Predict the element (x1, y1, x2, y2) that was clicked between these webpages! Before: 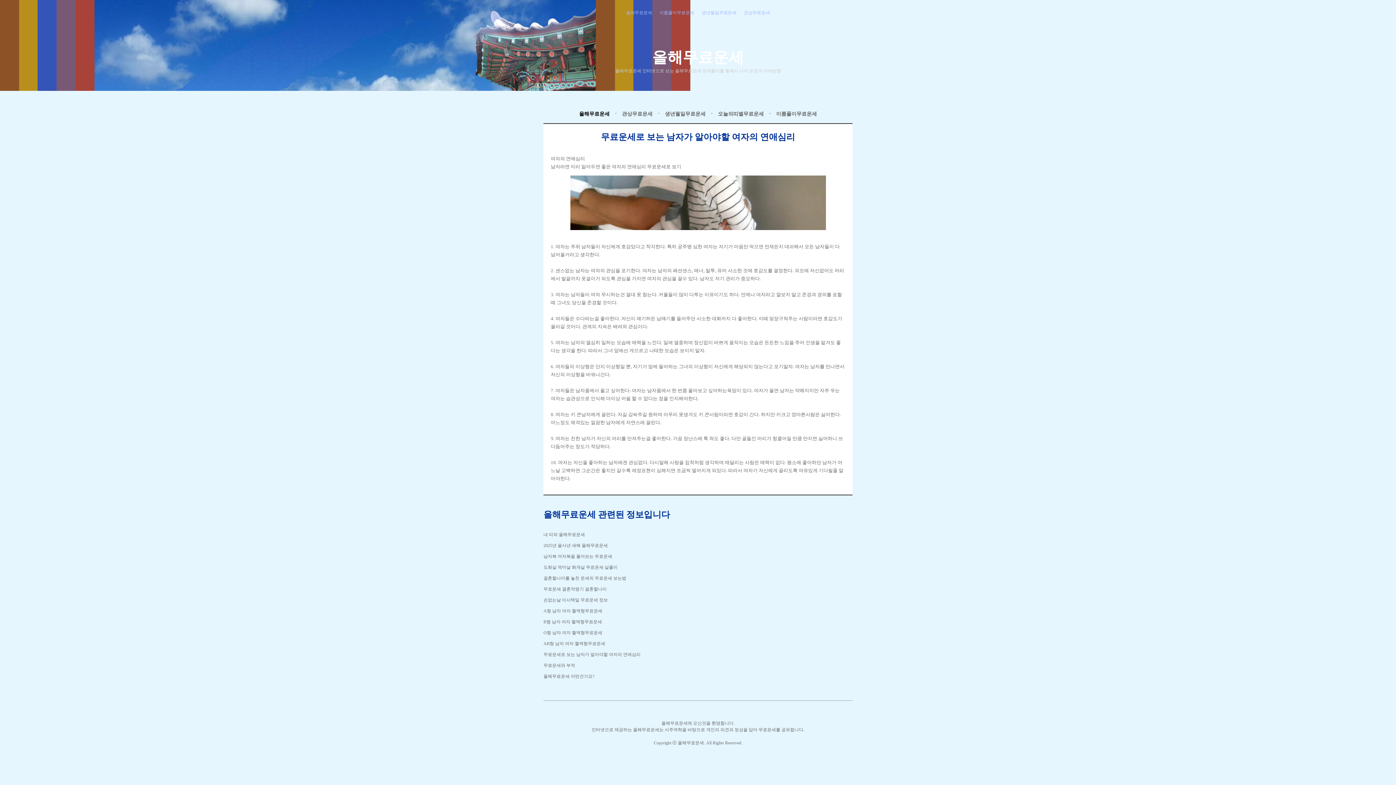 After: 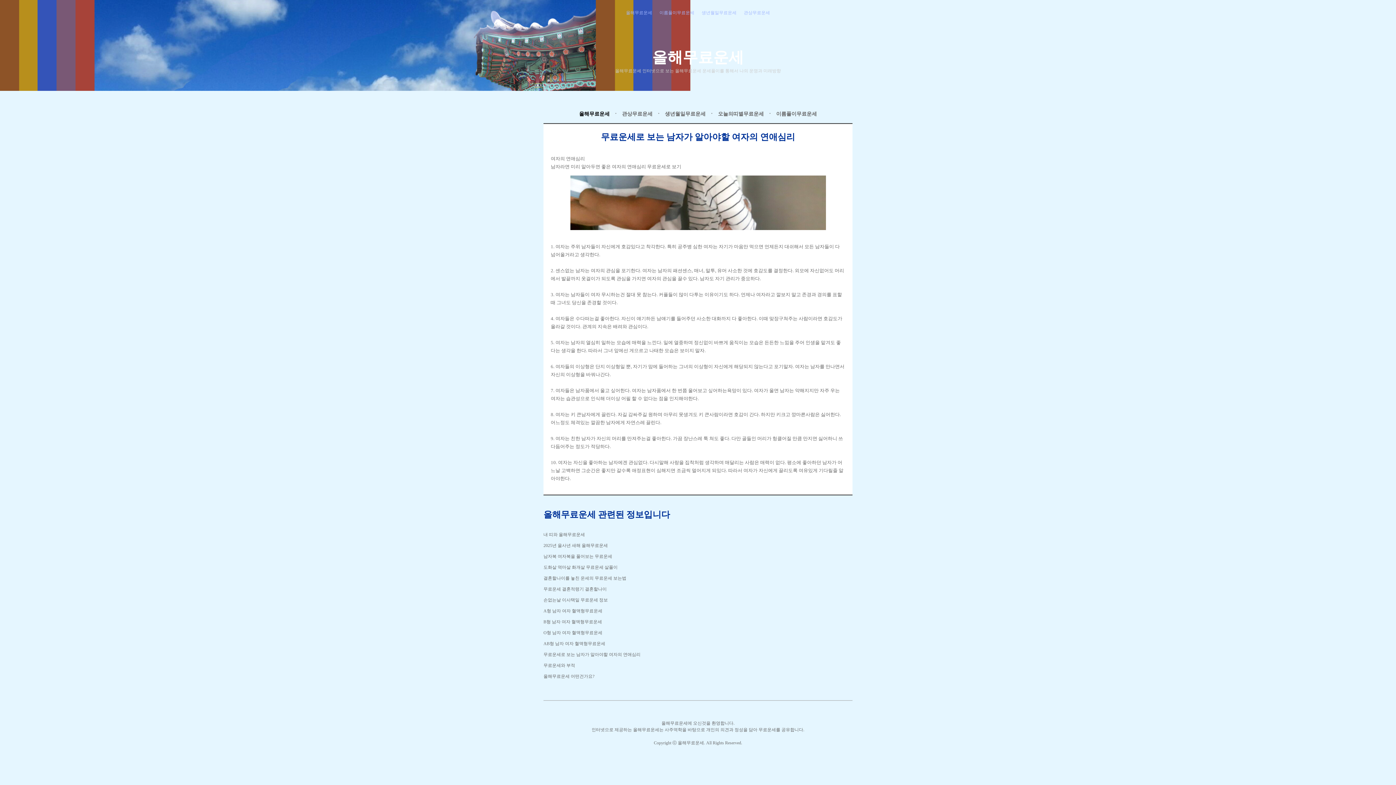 Action: label: 무료운세로 보는 남자가 알아야할 여자의 연애심리 bbox: (543, 652, 640, 657)